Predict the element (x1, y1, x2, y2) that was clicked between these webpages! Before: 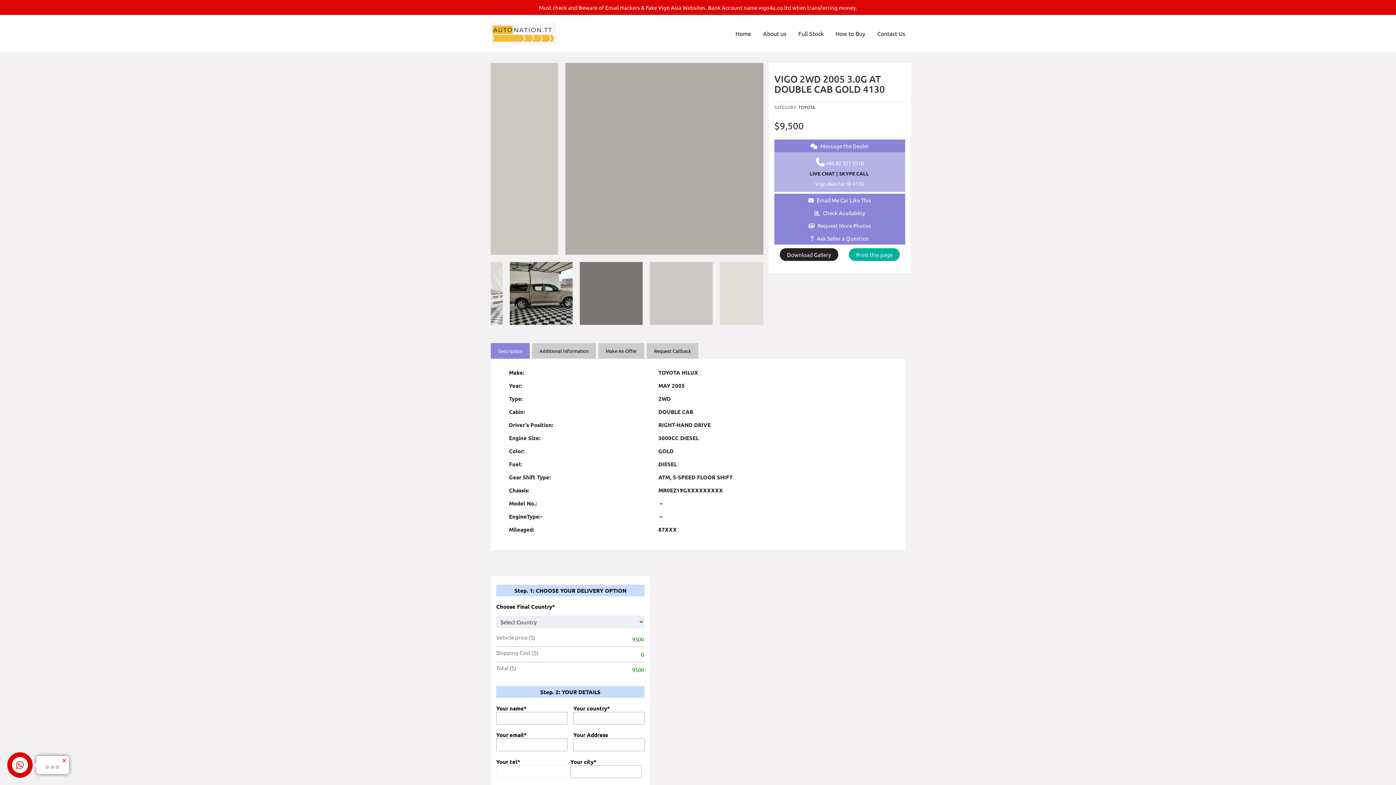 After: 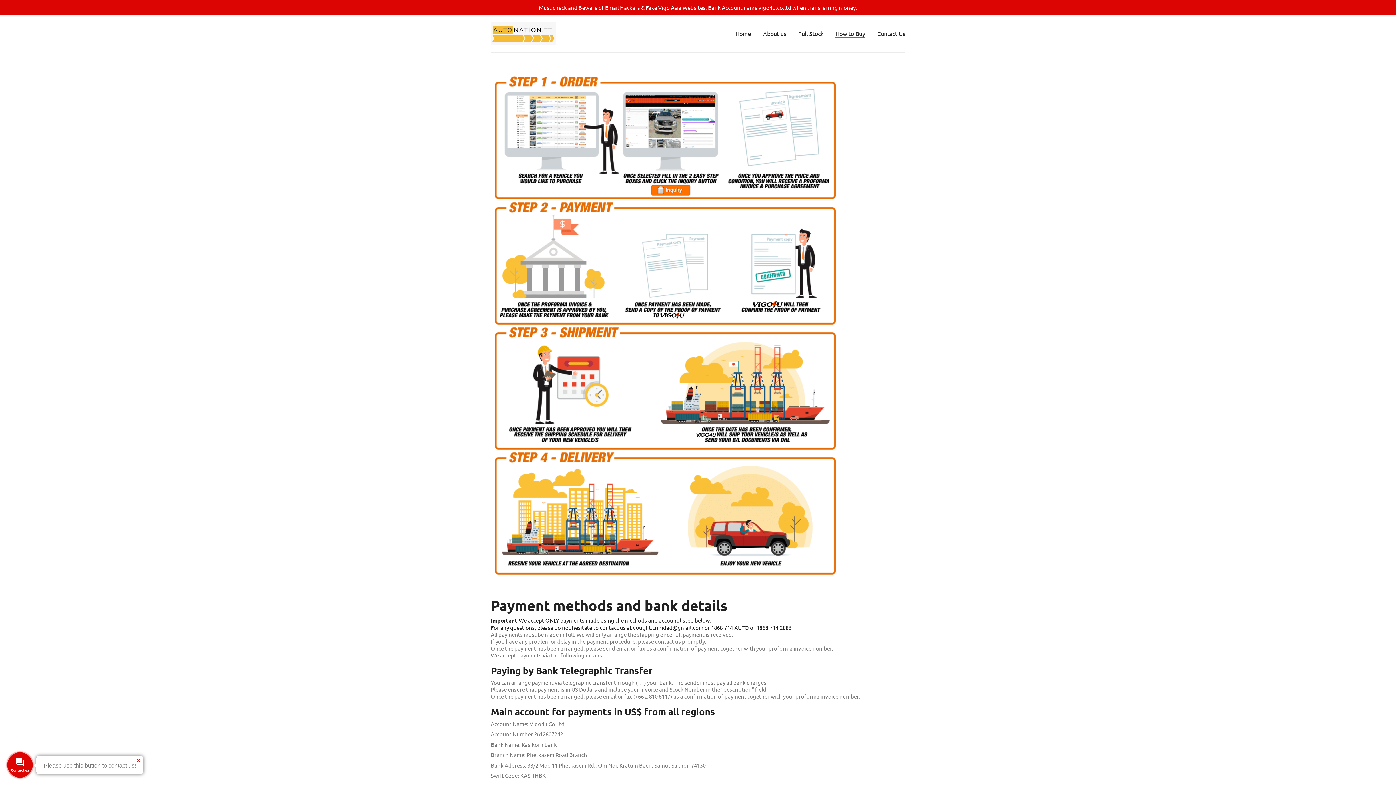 Action: bbox: (835, 29, 865, 37) label: How to Buy